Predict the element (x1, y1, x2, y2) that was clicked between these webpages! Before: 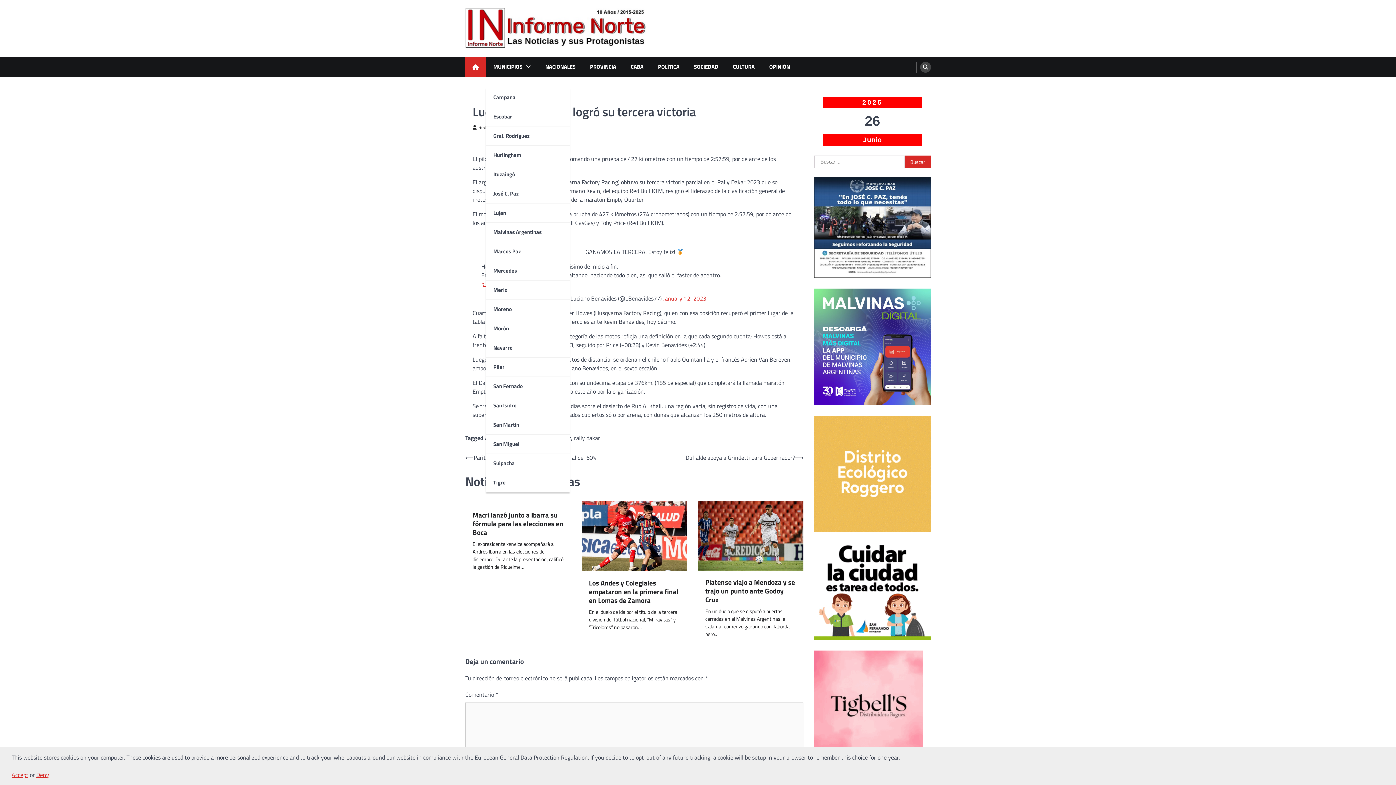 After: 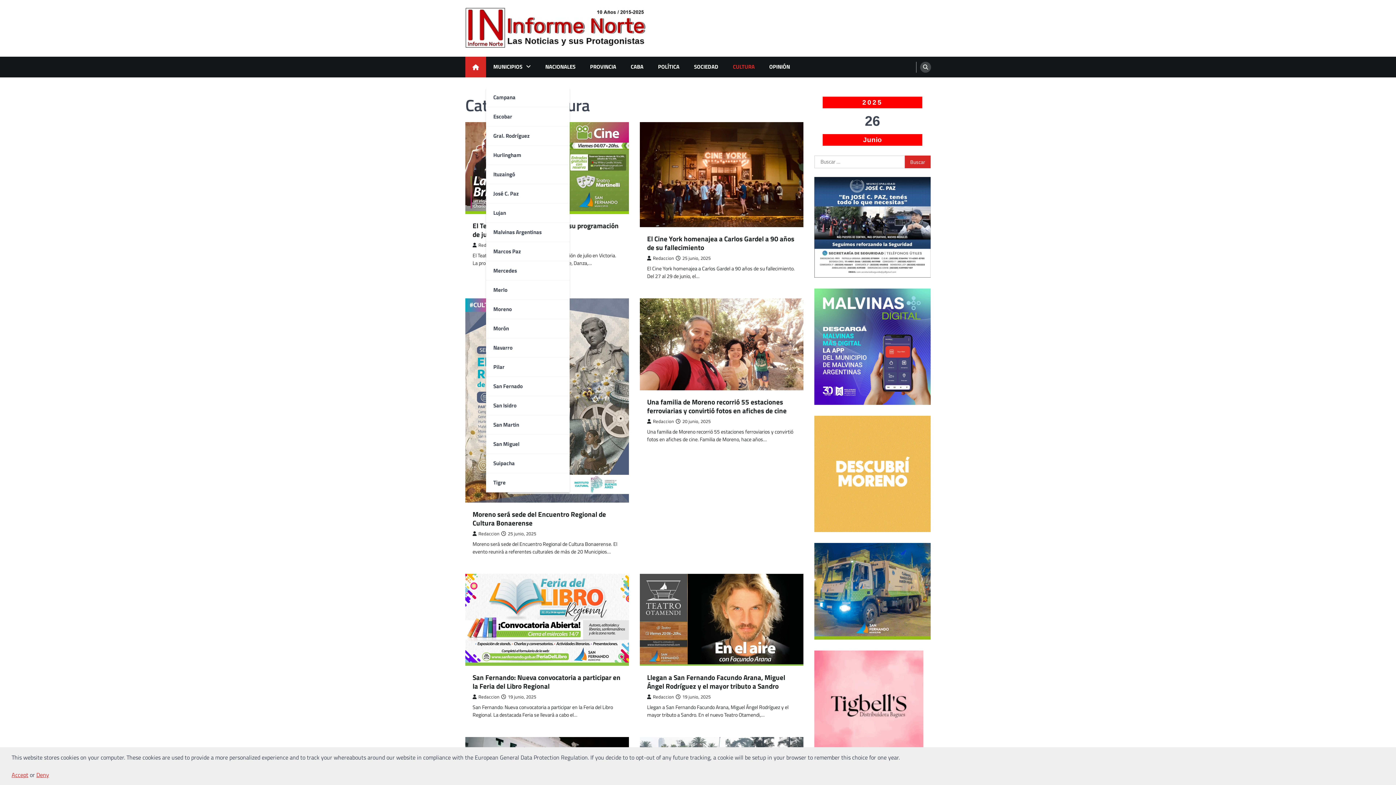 Action: bbox: (725, 56, 762, 77) label: CULTURA